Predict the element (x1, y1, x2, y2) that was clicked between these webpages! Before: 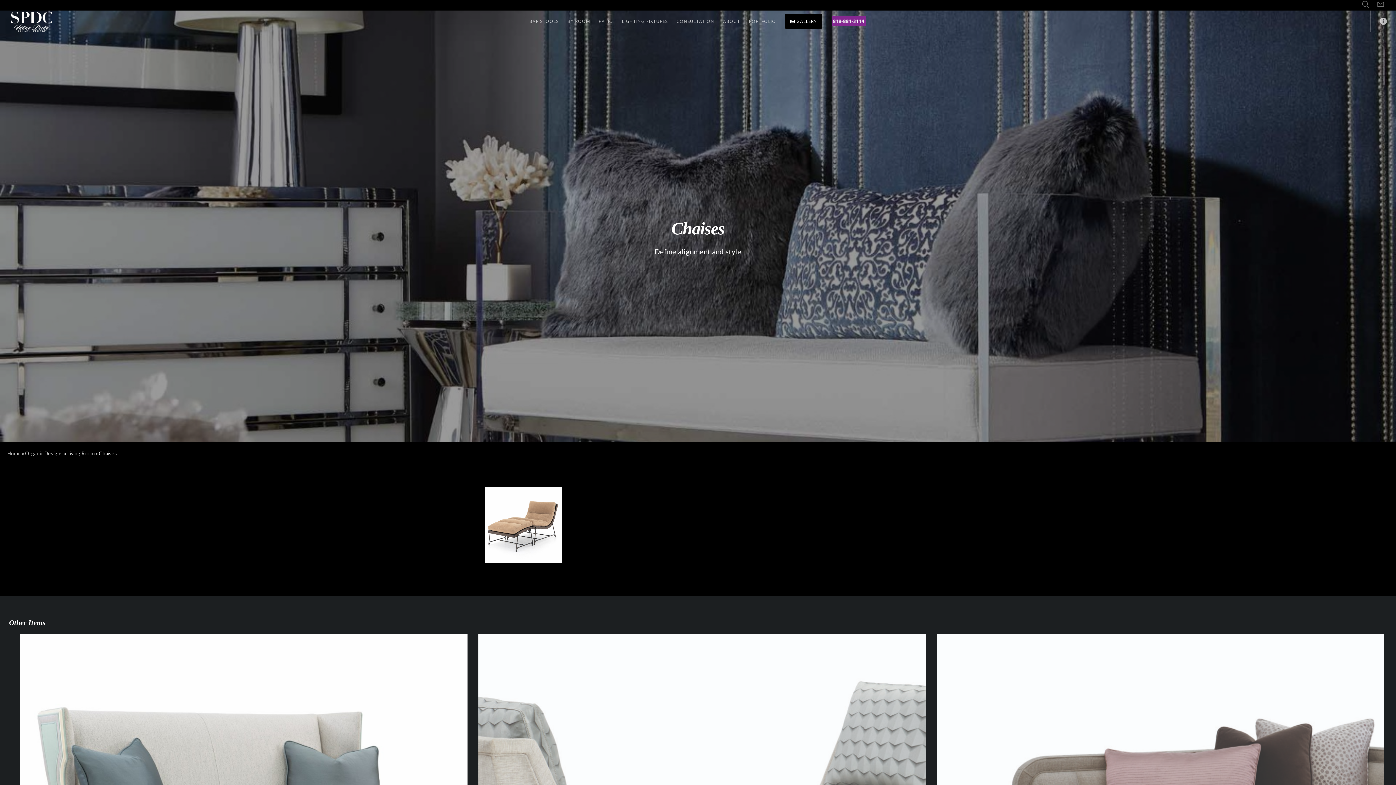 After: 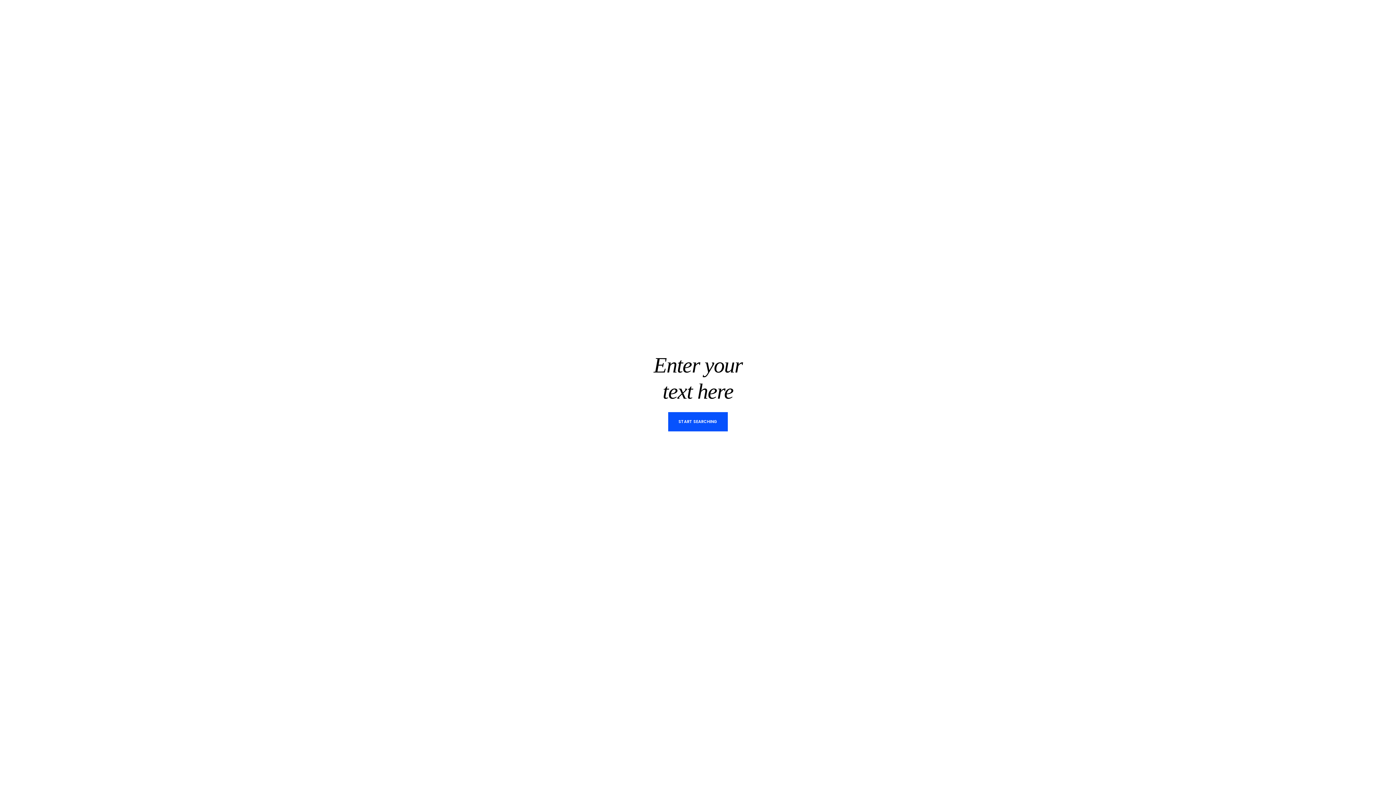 Action: bbox: (1361, 0, 1370, 8) label: Search